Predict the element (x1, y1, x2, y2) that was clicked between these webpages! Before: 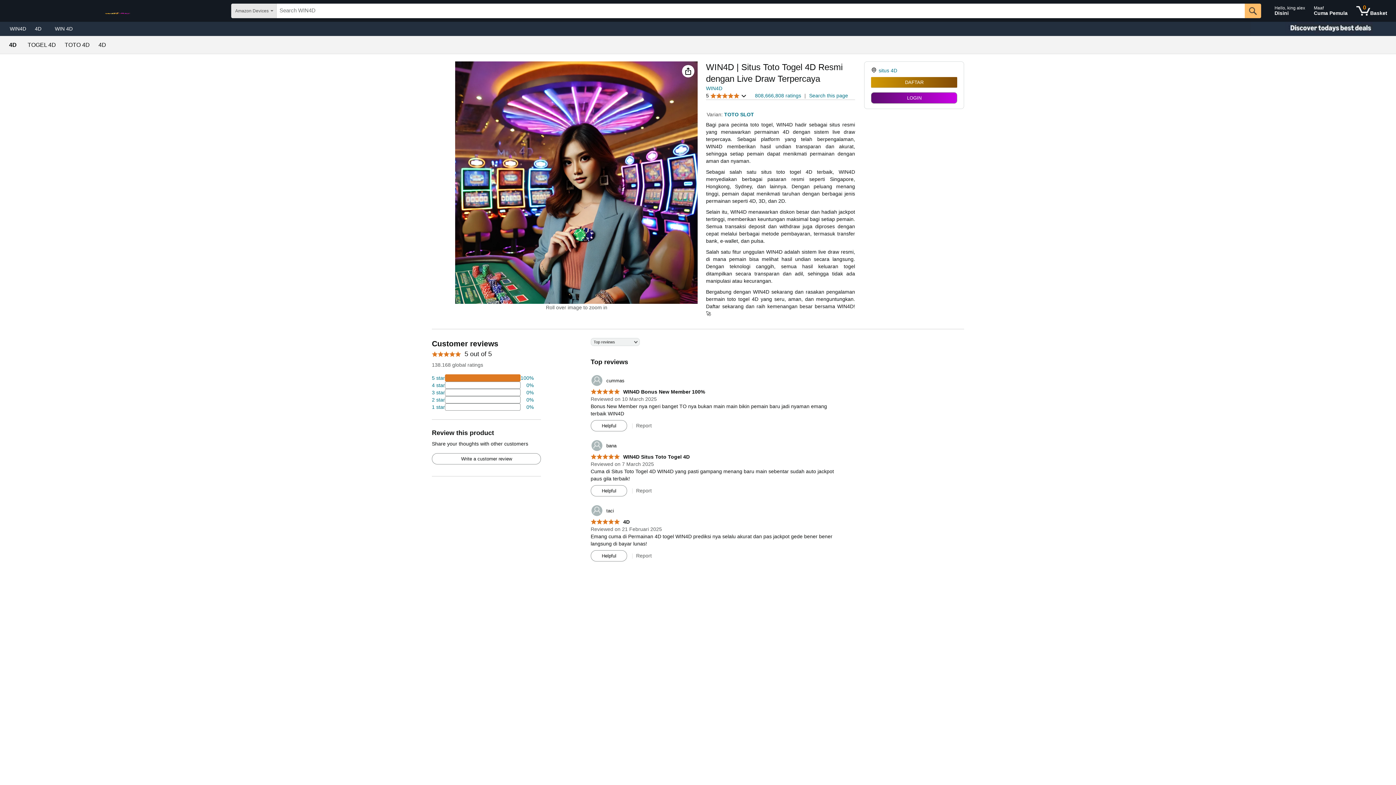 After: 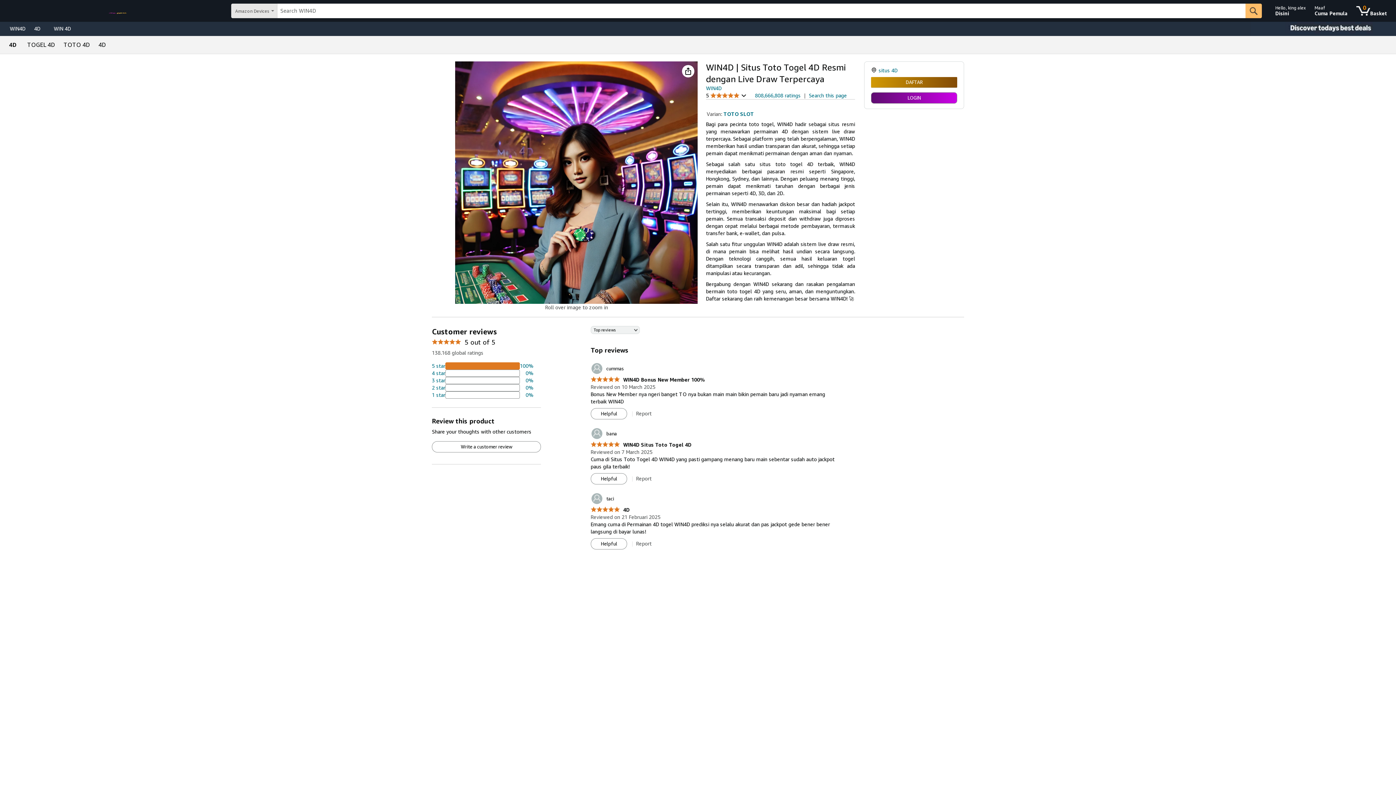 Action: label: 18 percent of reviews have 4 stars bbox: (432, 381, 533, 389)